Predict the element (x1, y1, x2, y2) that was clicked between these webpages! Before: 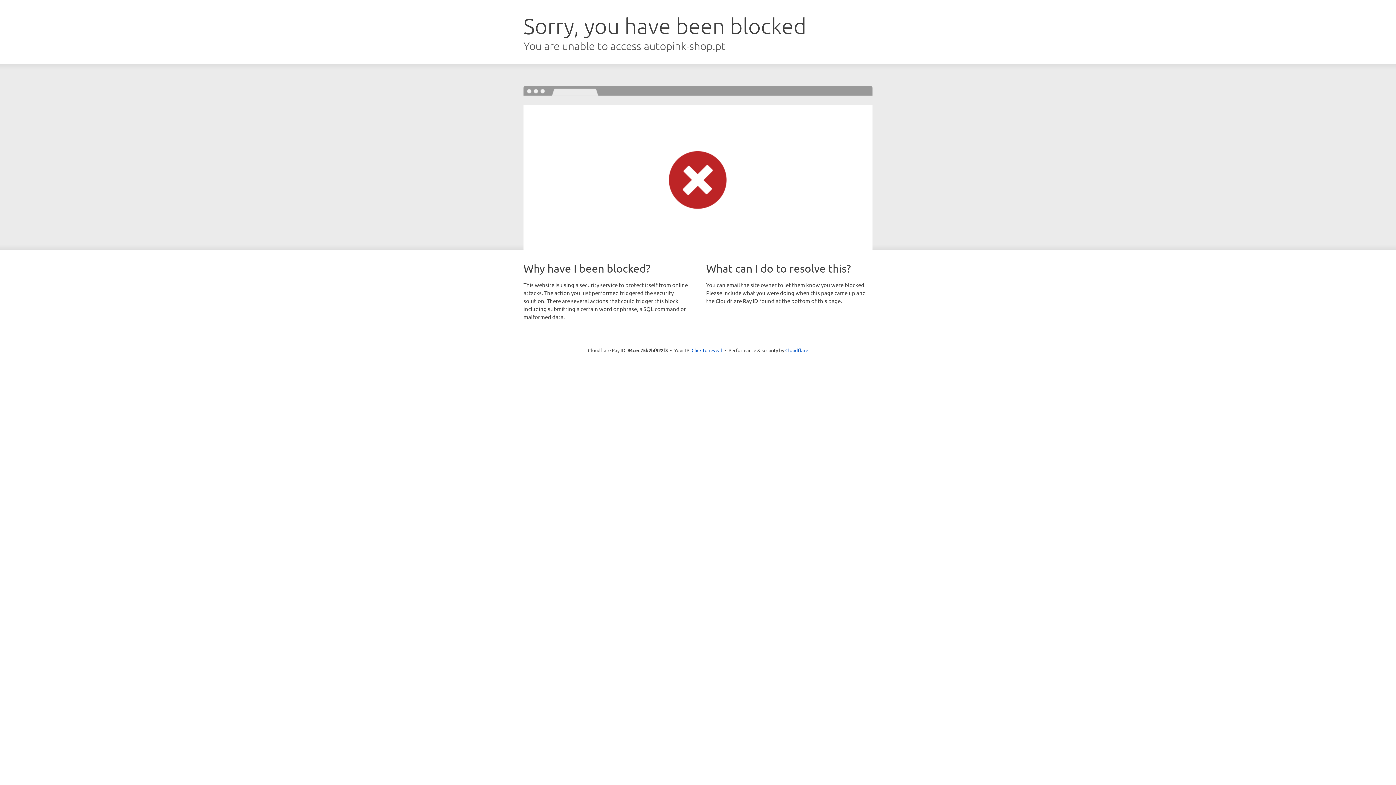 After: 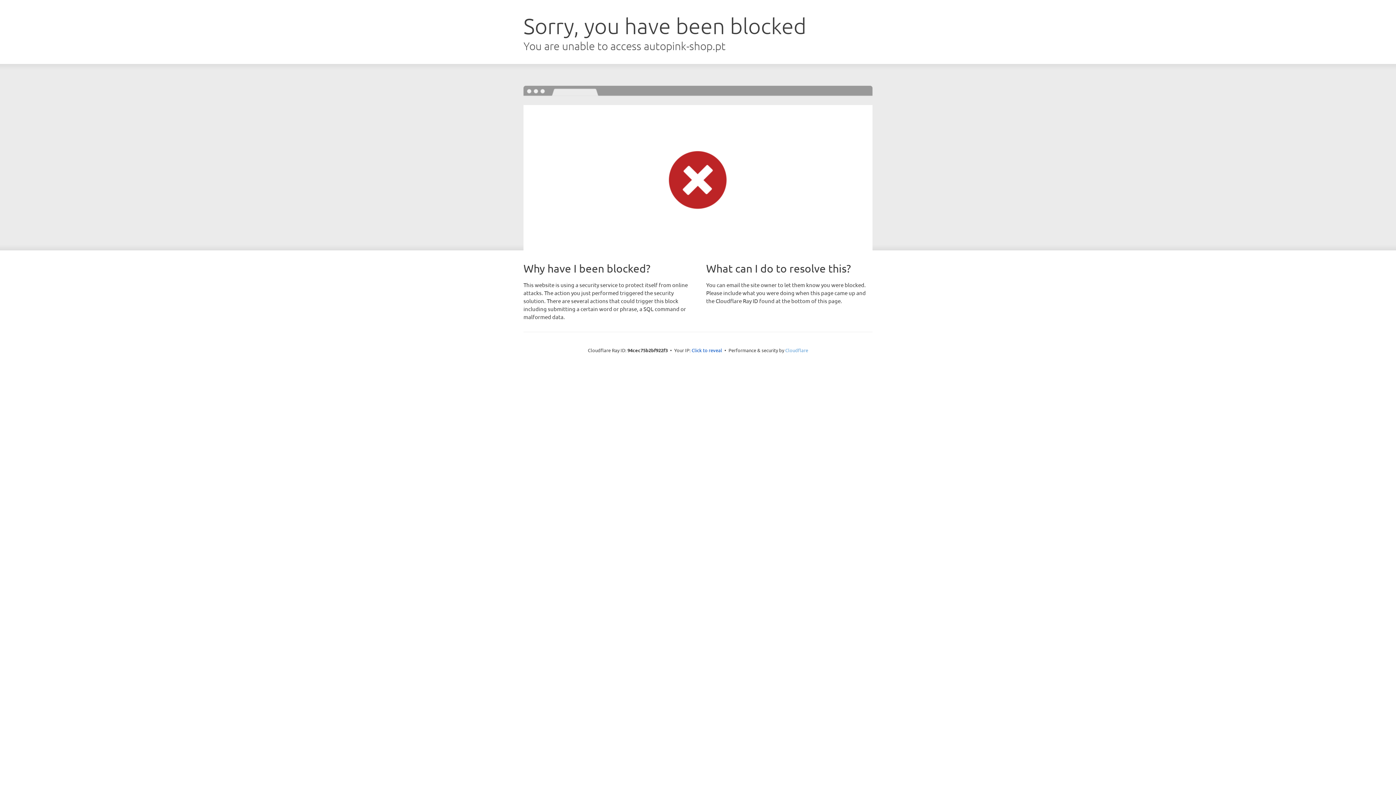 Action: label: Cloudflare bbox: (785, 347, 808, 353)